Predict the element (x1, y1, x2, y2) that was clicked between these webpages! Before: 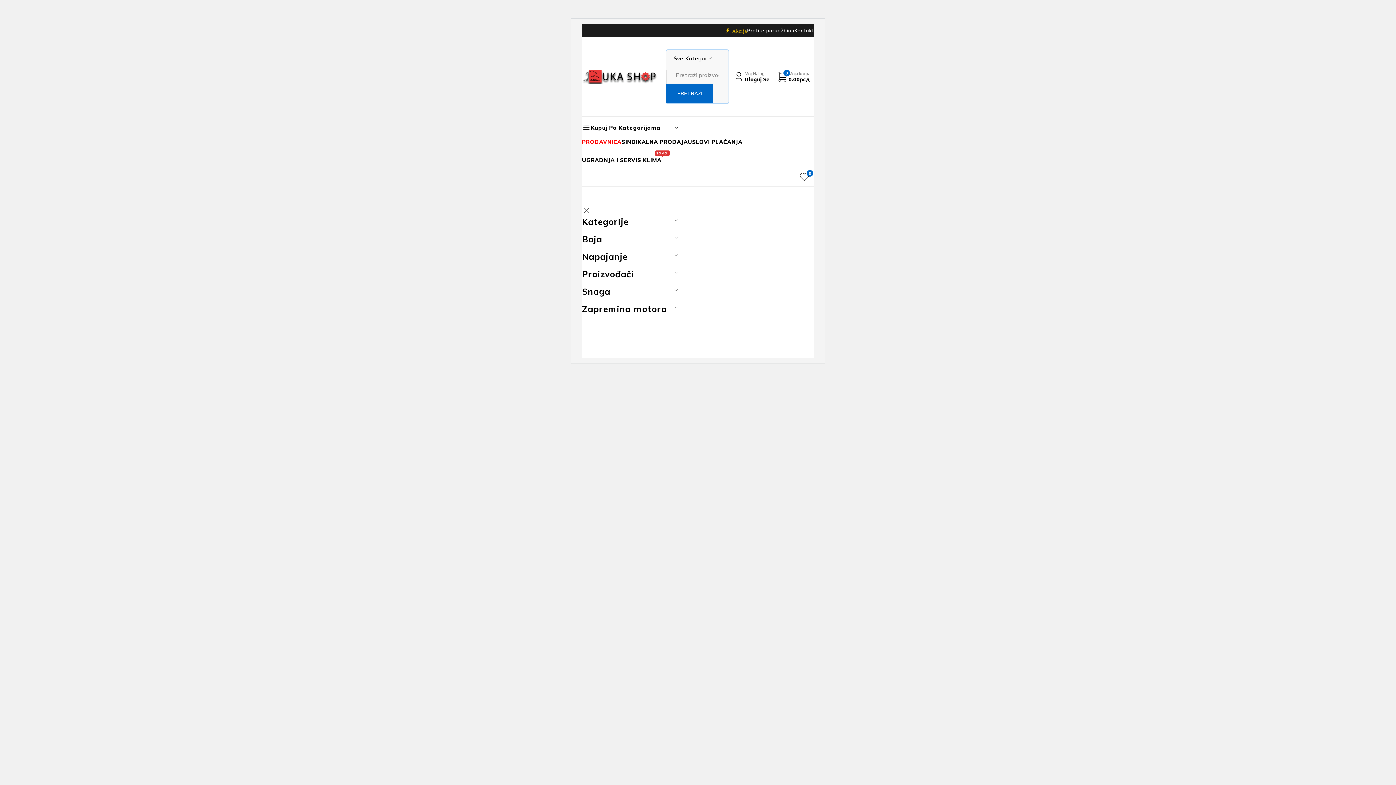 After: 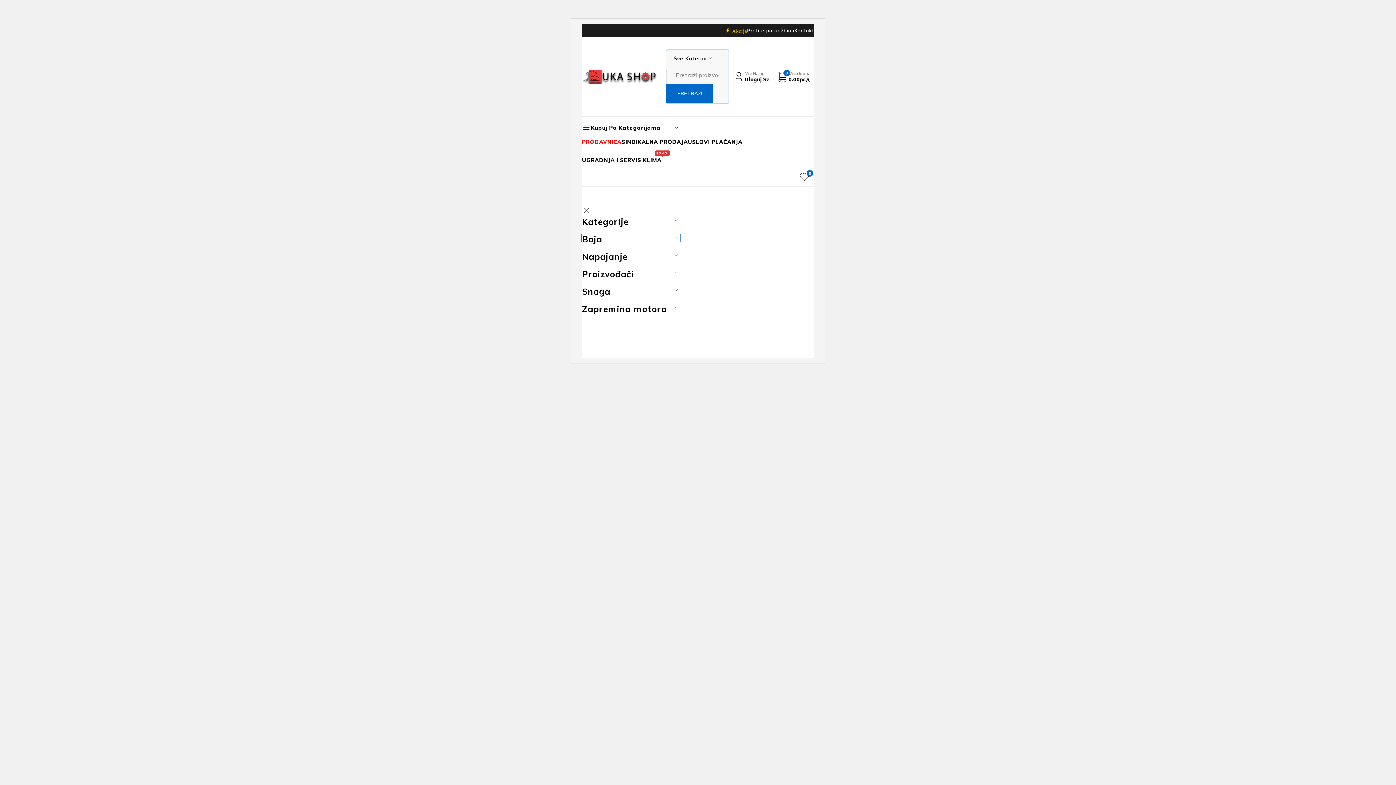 Action: bbox: (582, 234, 680, 241)